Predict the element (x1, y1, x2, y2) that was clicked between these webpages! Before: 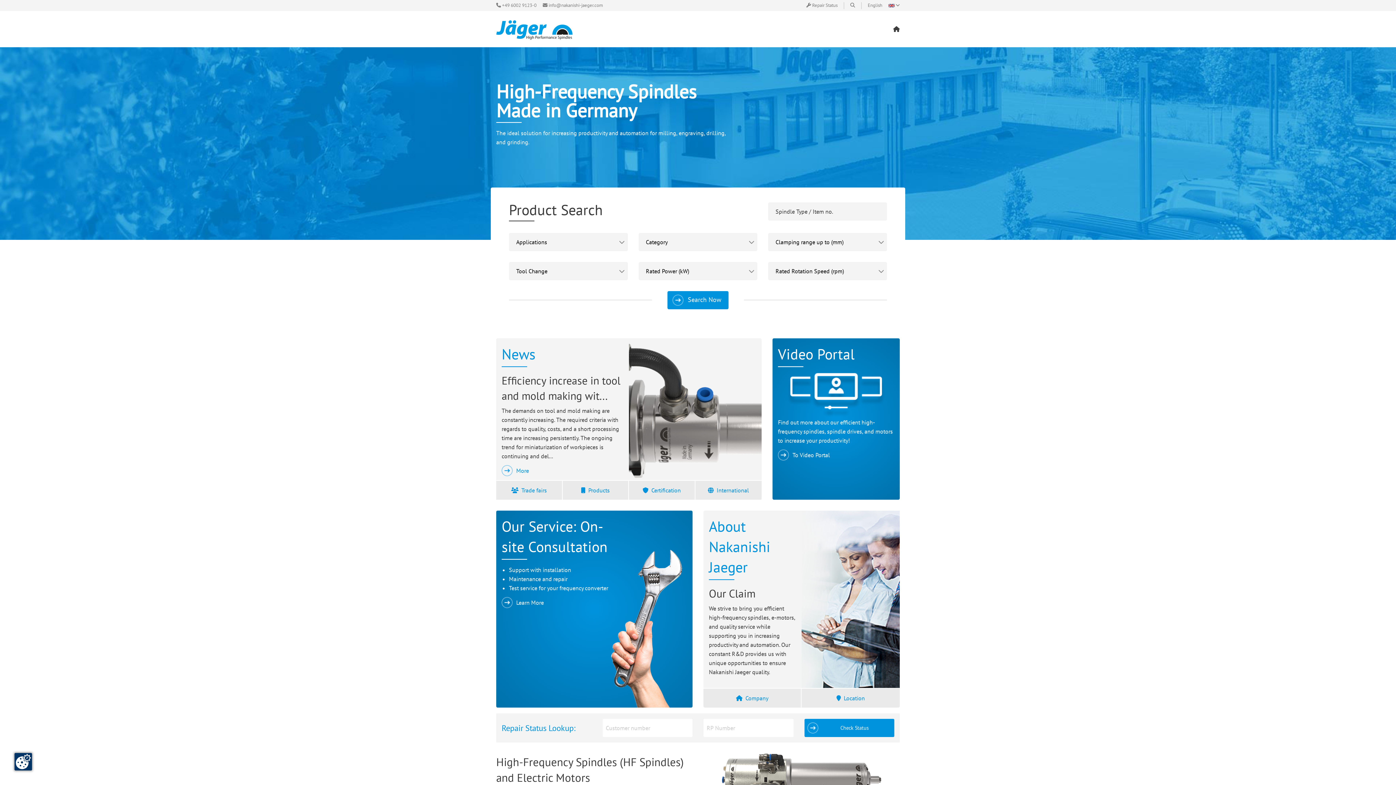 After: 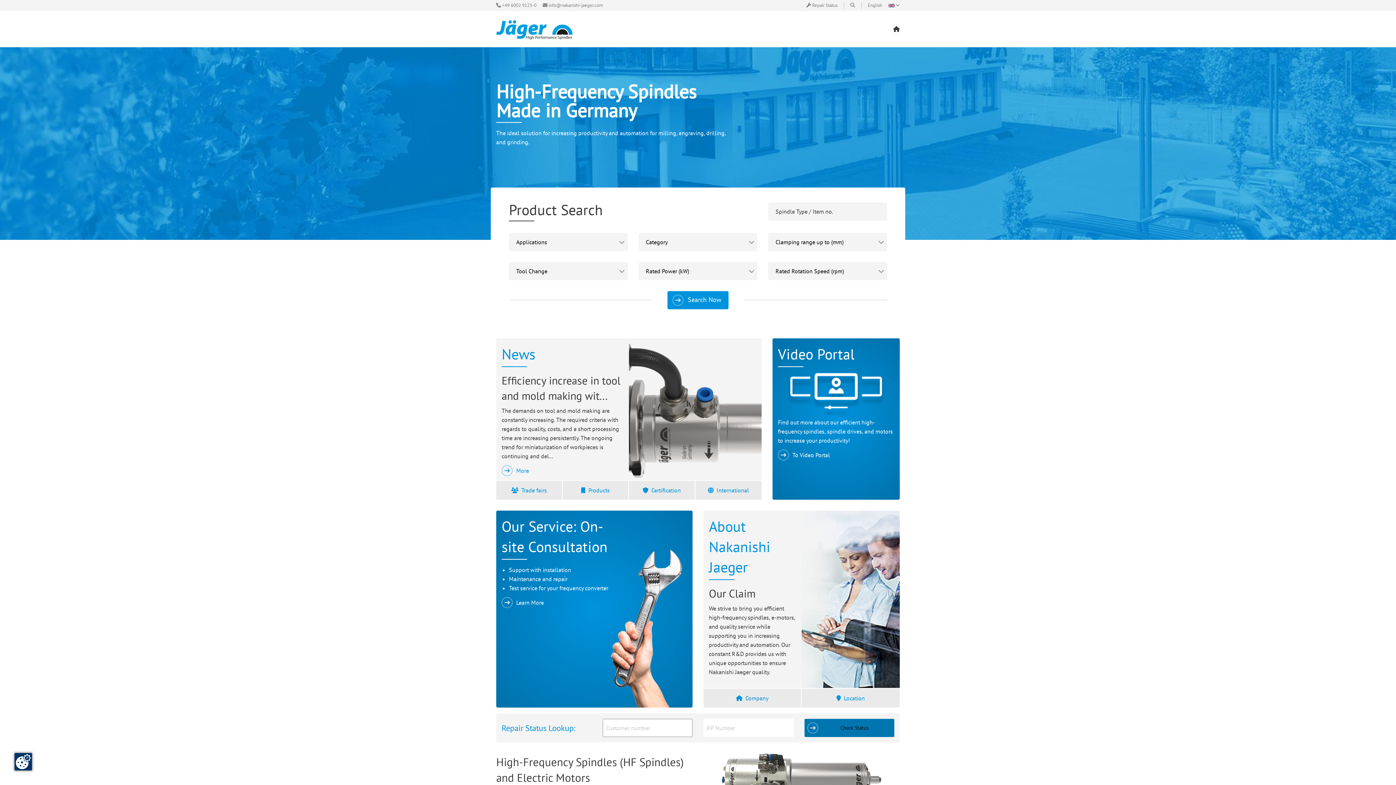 Action: bbox: (804, 719, 894, 737) label: Check Status